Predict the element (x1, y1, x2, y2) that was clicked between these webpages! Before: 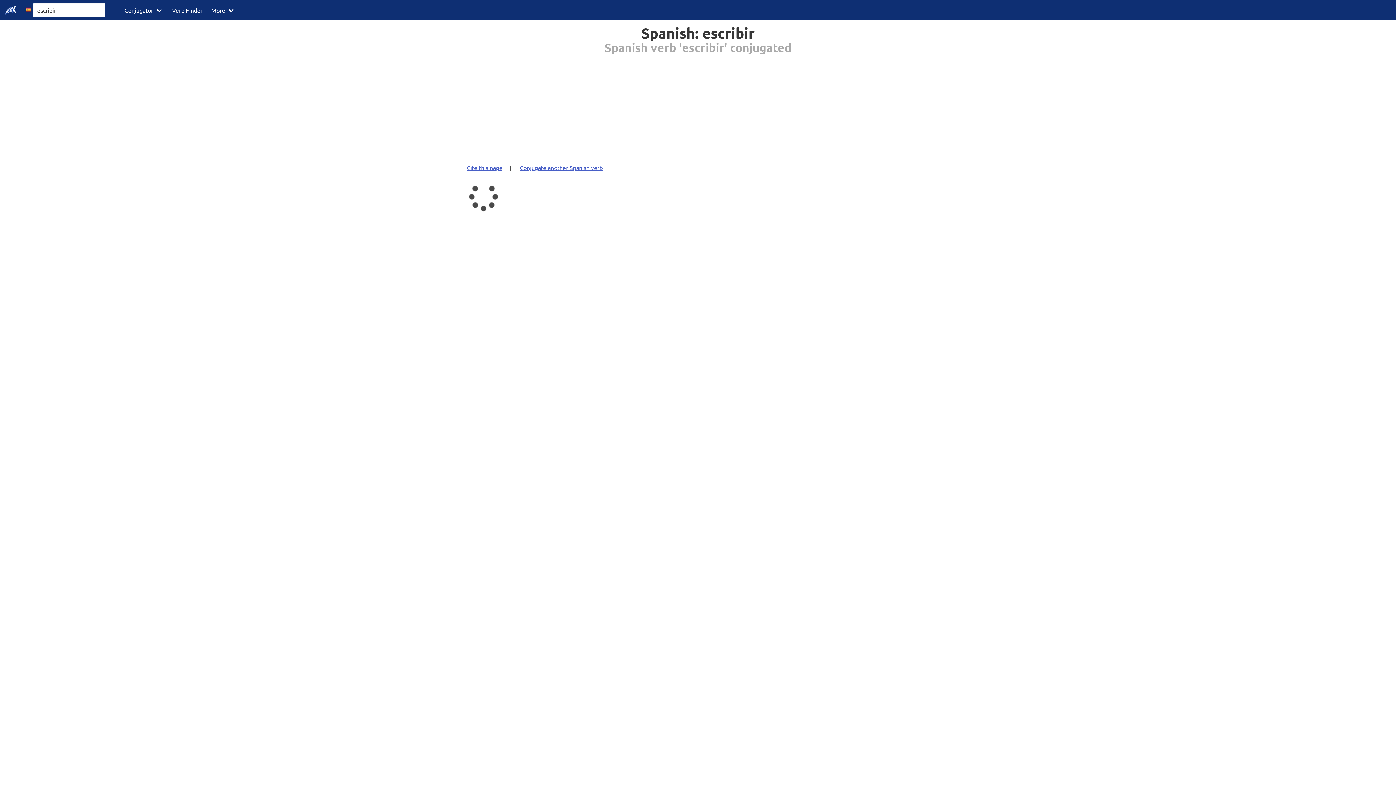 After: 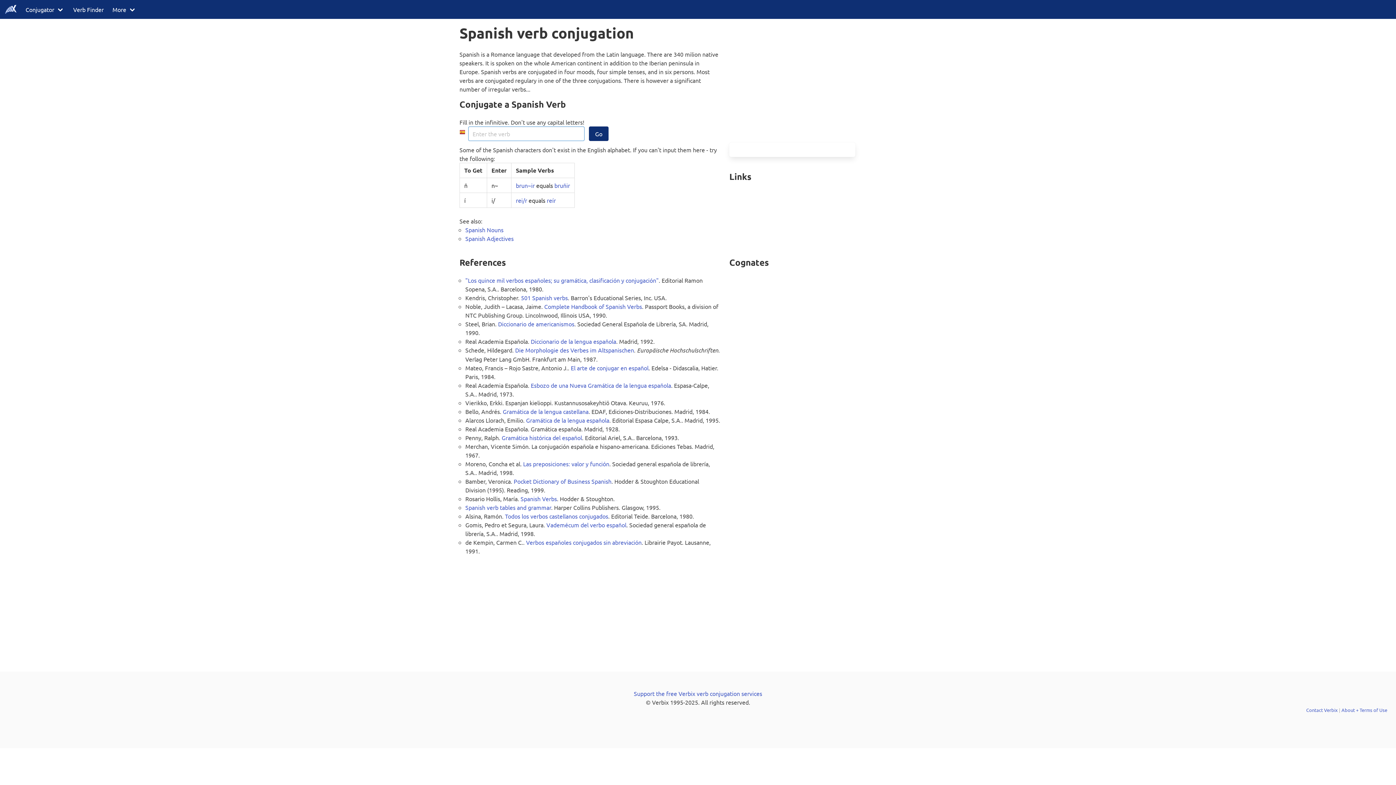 Action: bbox: (518, 159, 608, 175) label: Conjugate another Spanish verb